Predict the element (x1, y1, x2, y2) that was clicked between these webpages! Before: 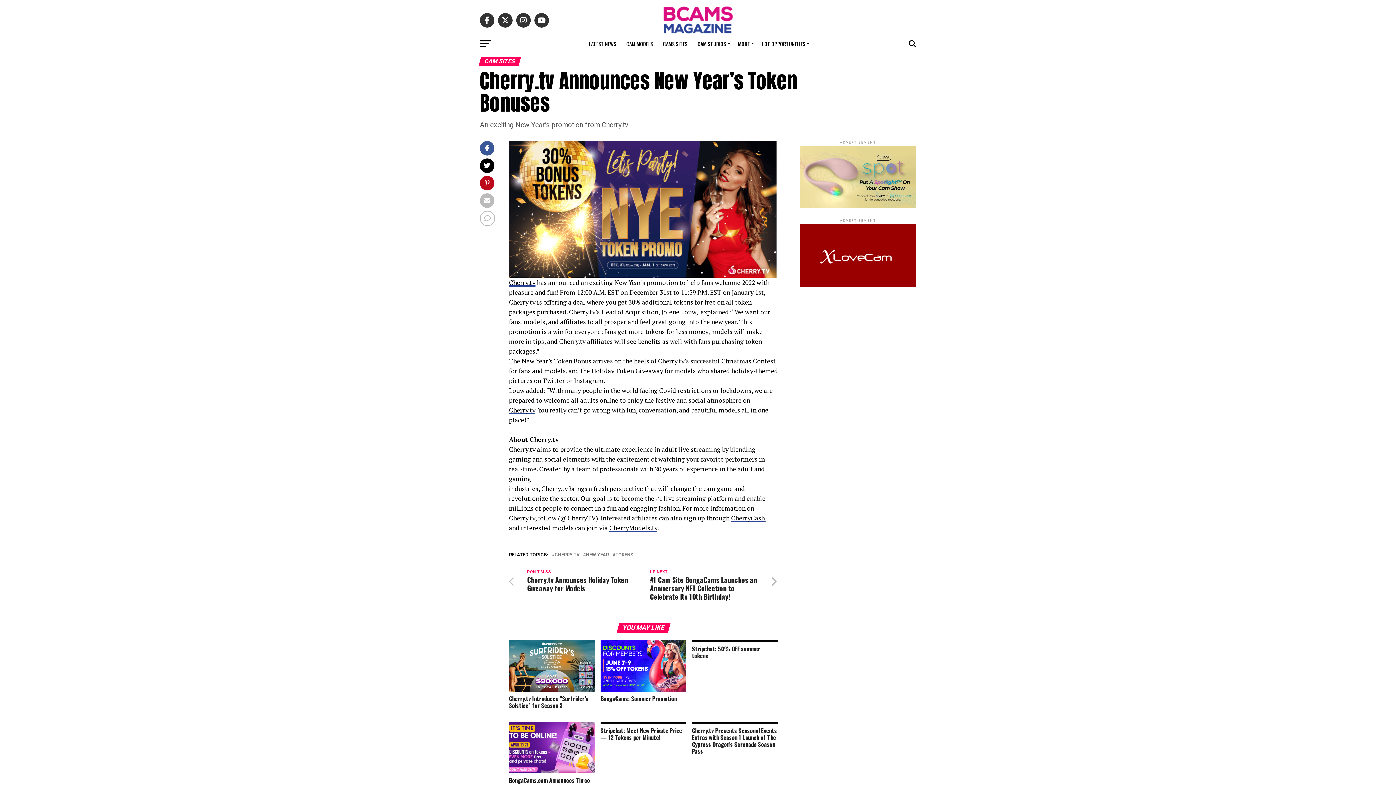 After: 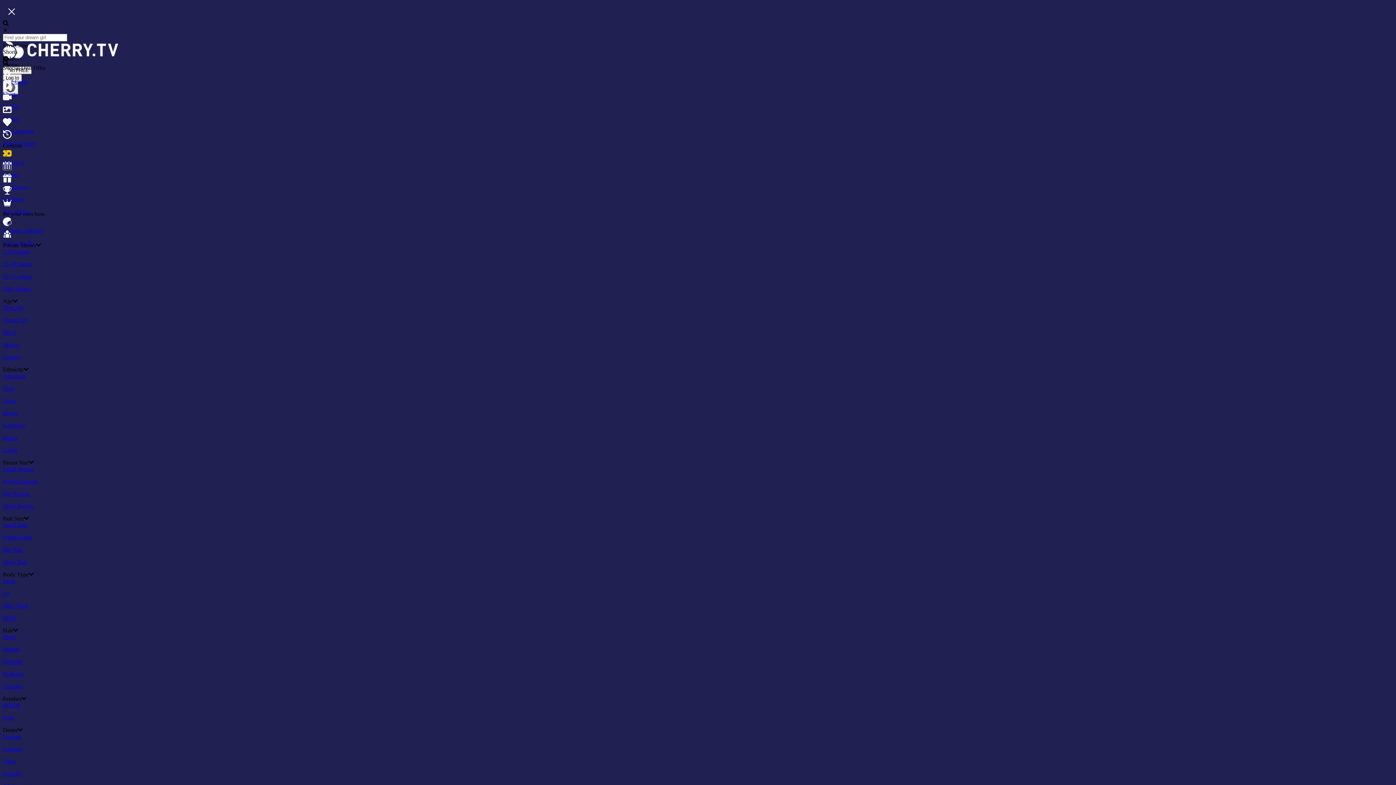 Action: label: Cherry.tv bbox: (509, 278, 535, 286)